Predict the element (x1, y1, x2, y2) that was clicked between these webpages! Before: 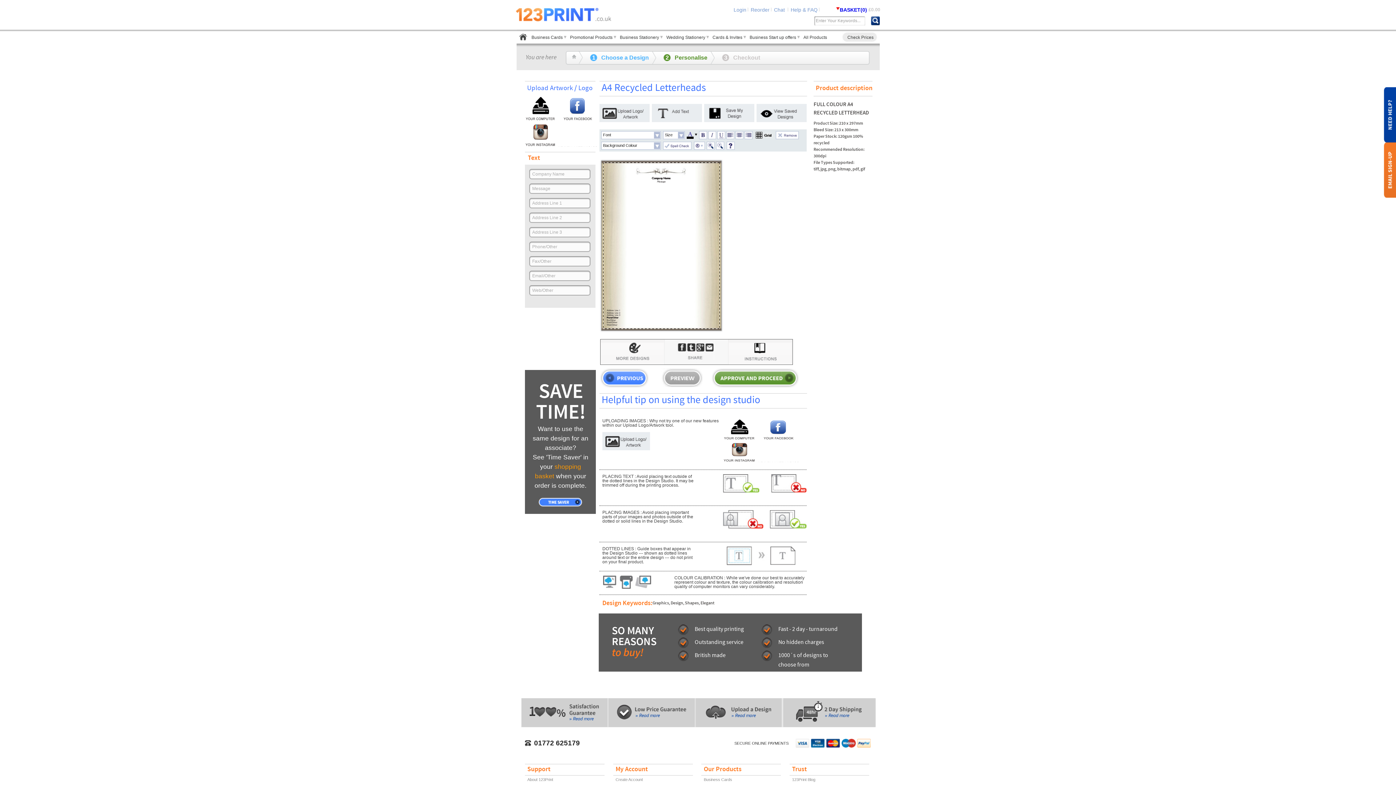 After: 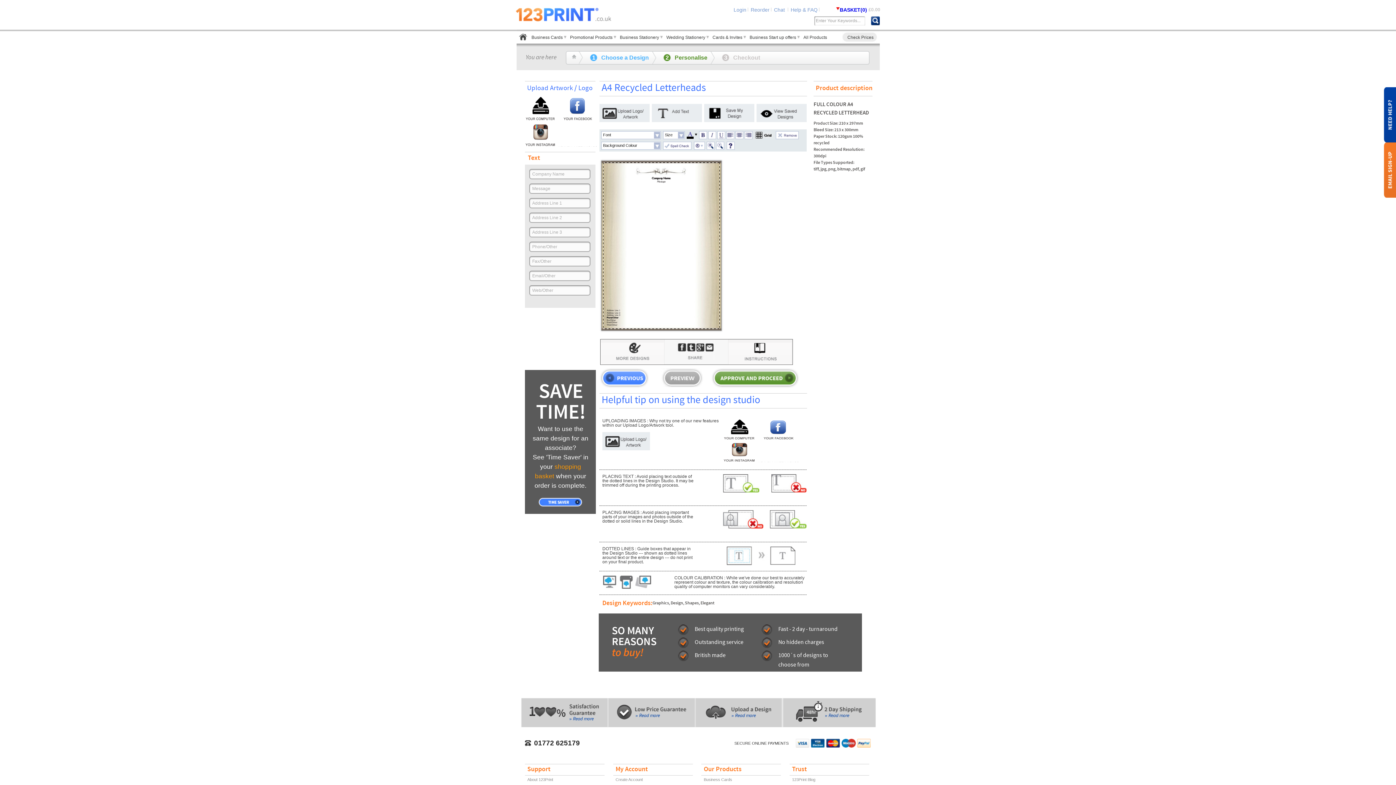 Action: label: 1 Choose a Design bbox: (590, 54, 649, 60)